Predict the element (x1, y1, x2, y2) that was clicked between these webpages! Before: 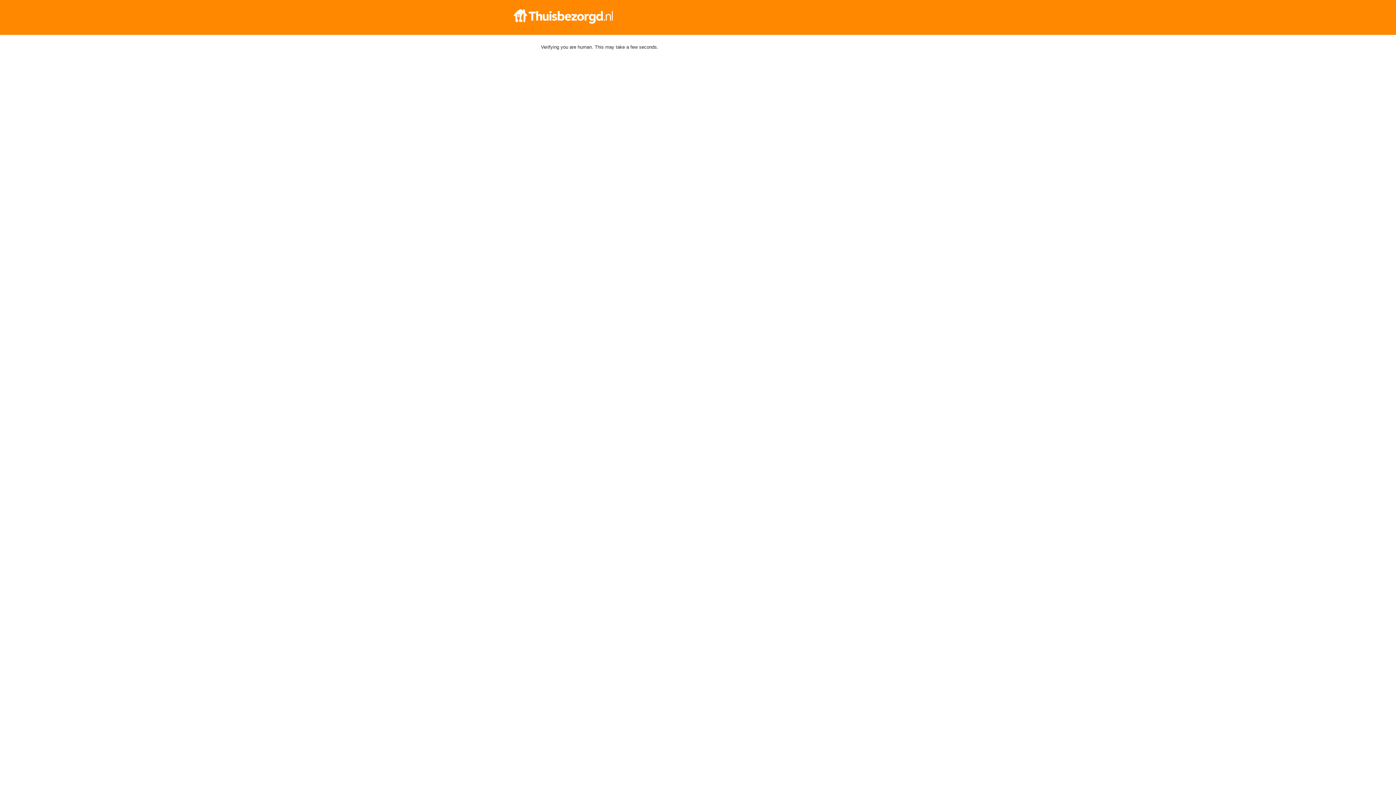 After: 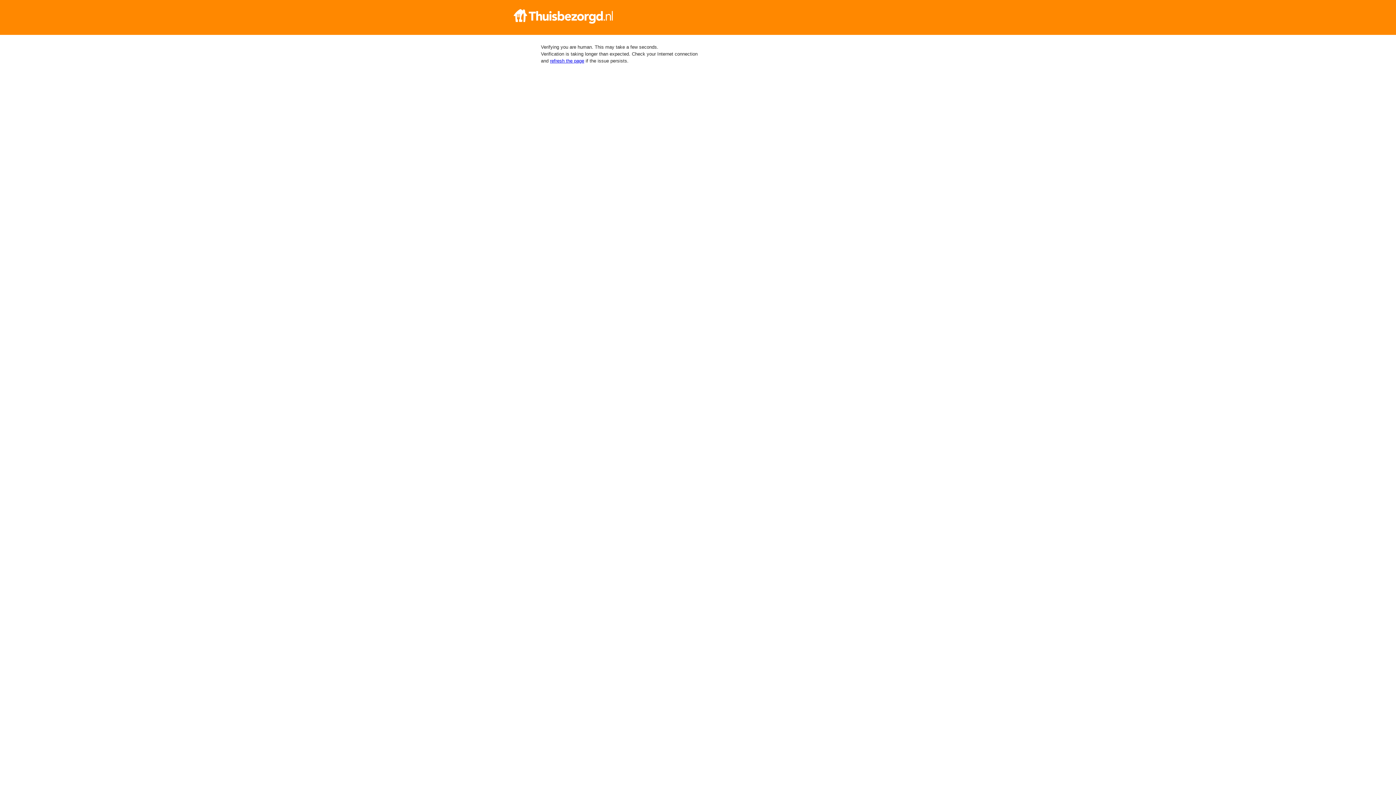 Action: bbox: (512, 9, 884, 23)